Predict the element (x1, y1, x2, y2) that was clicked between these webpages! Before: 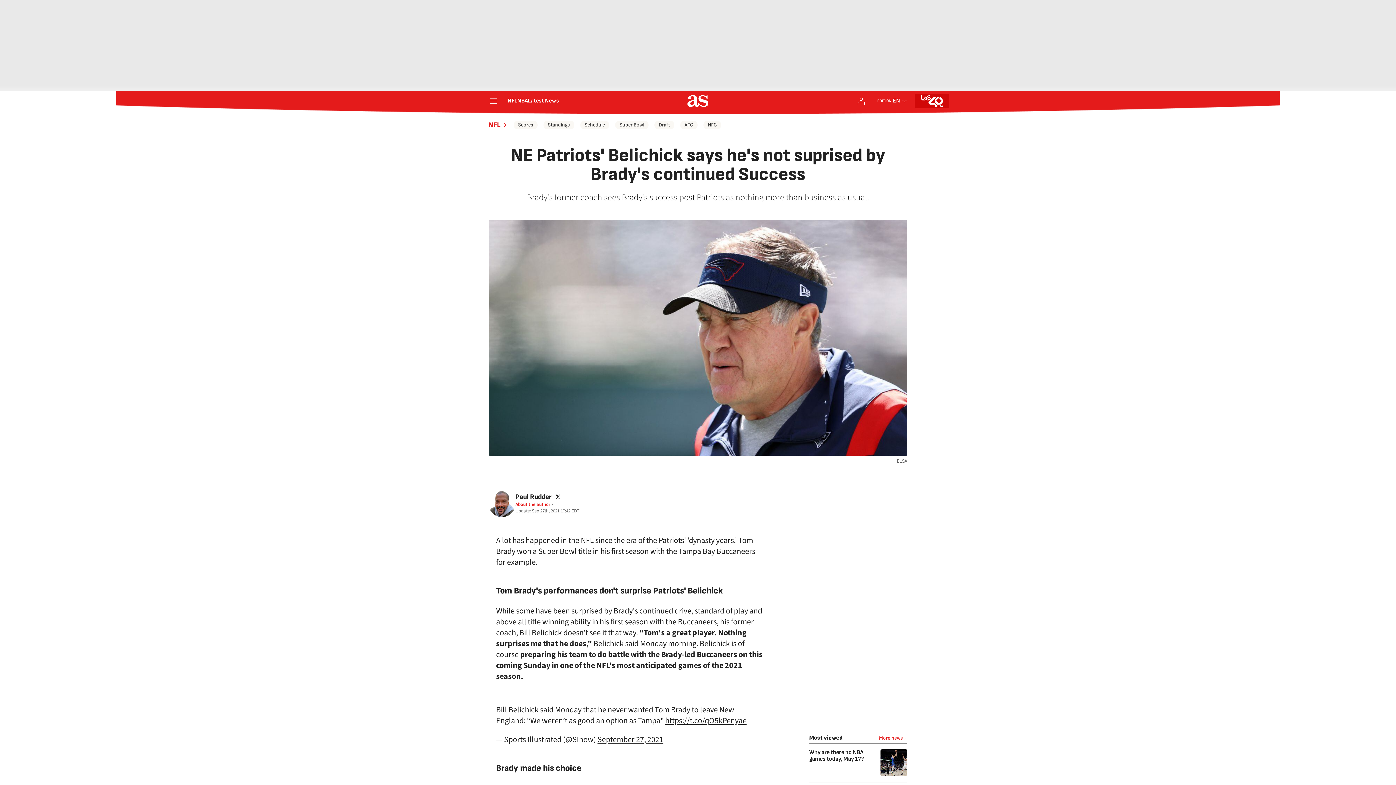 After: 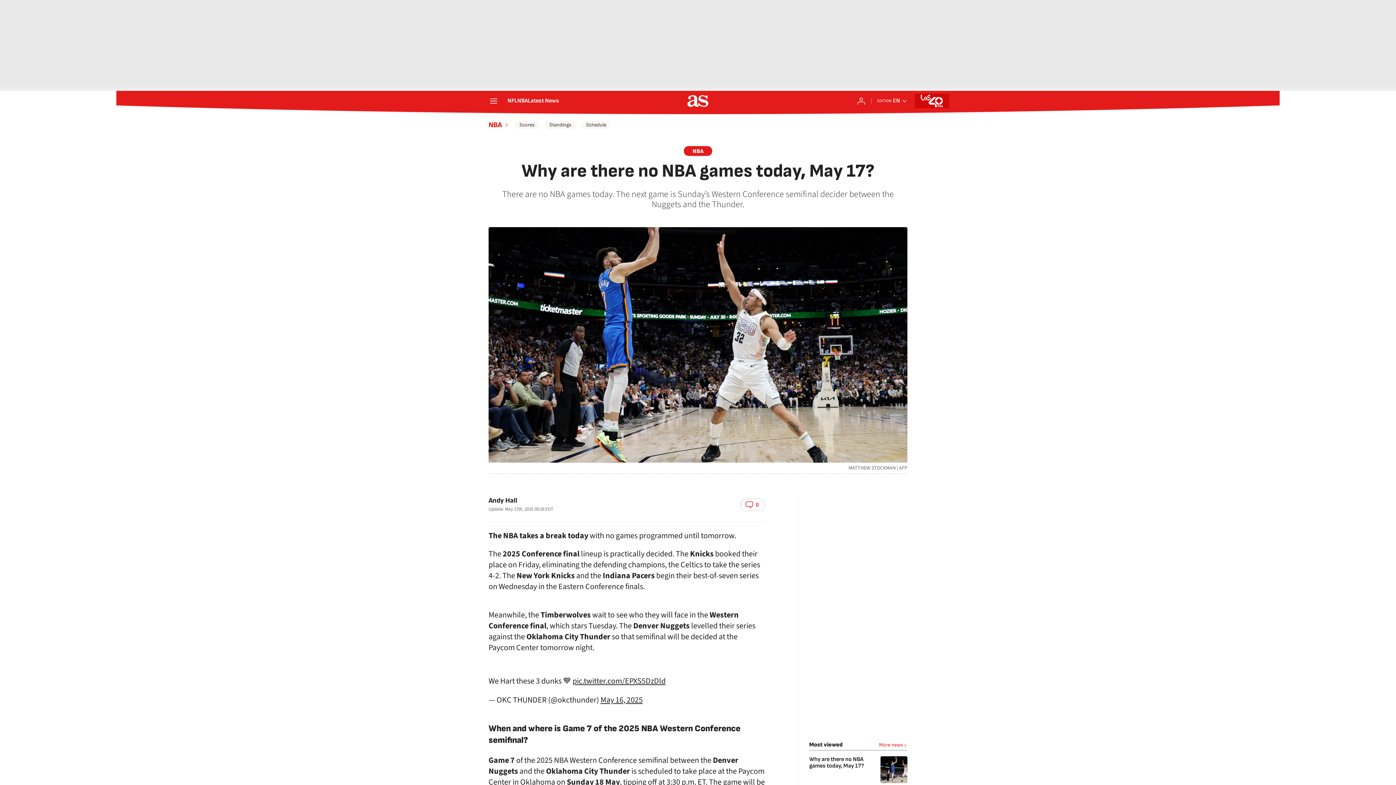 Action: bbox: (880, 771, 907, 777)